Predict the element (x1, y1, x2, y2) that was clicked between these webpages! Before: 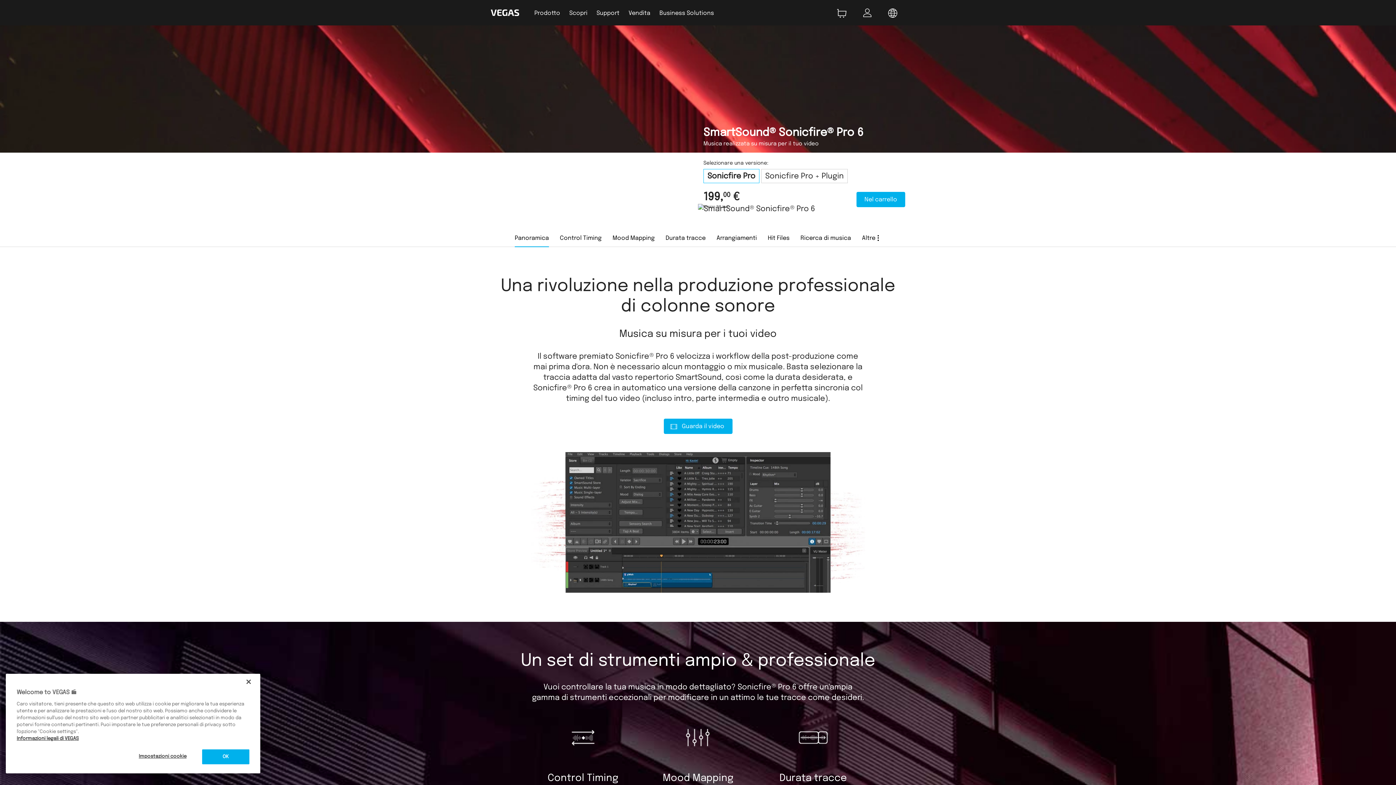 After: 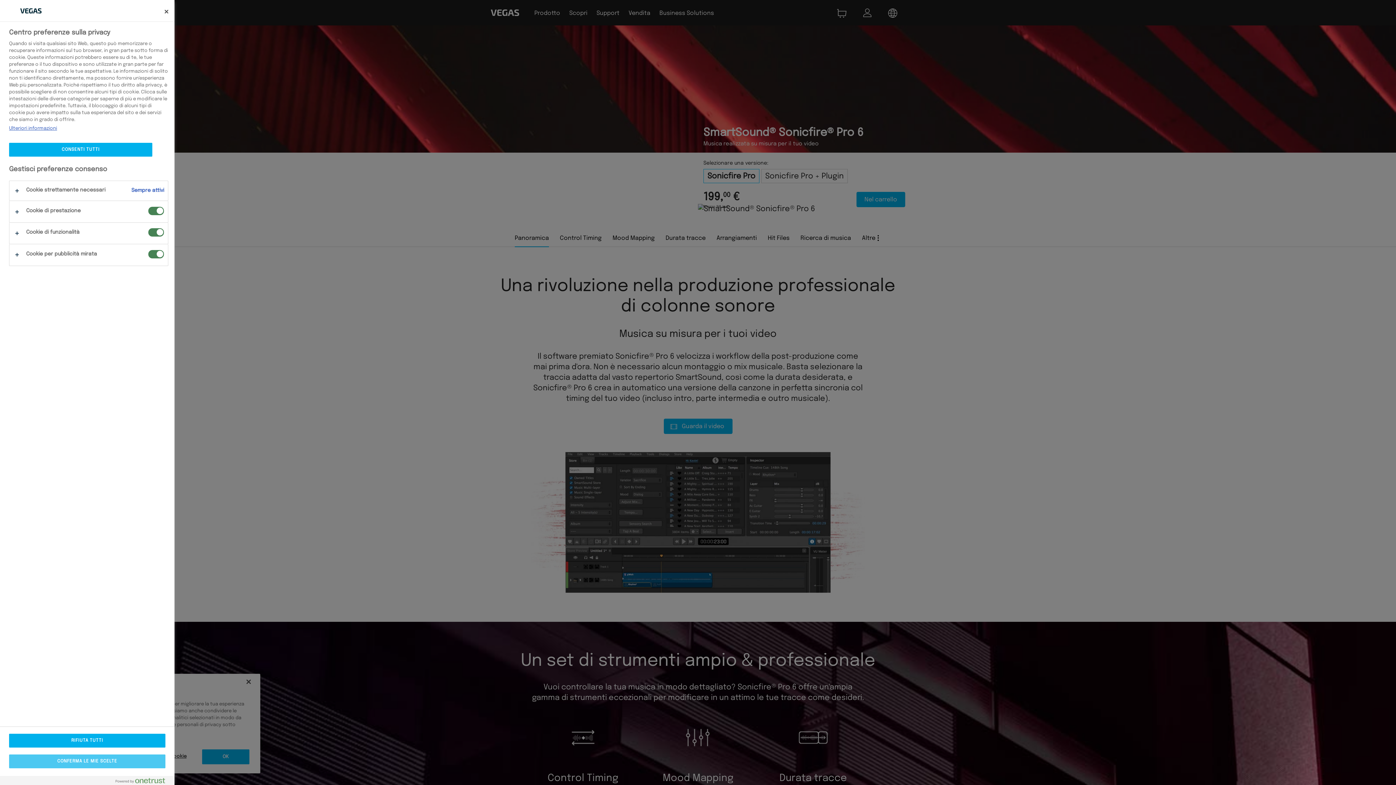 Action: bbox: (130, 749, 194, 764) label: Impostazioni cookie